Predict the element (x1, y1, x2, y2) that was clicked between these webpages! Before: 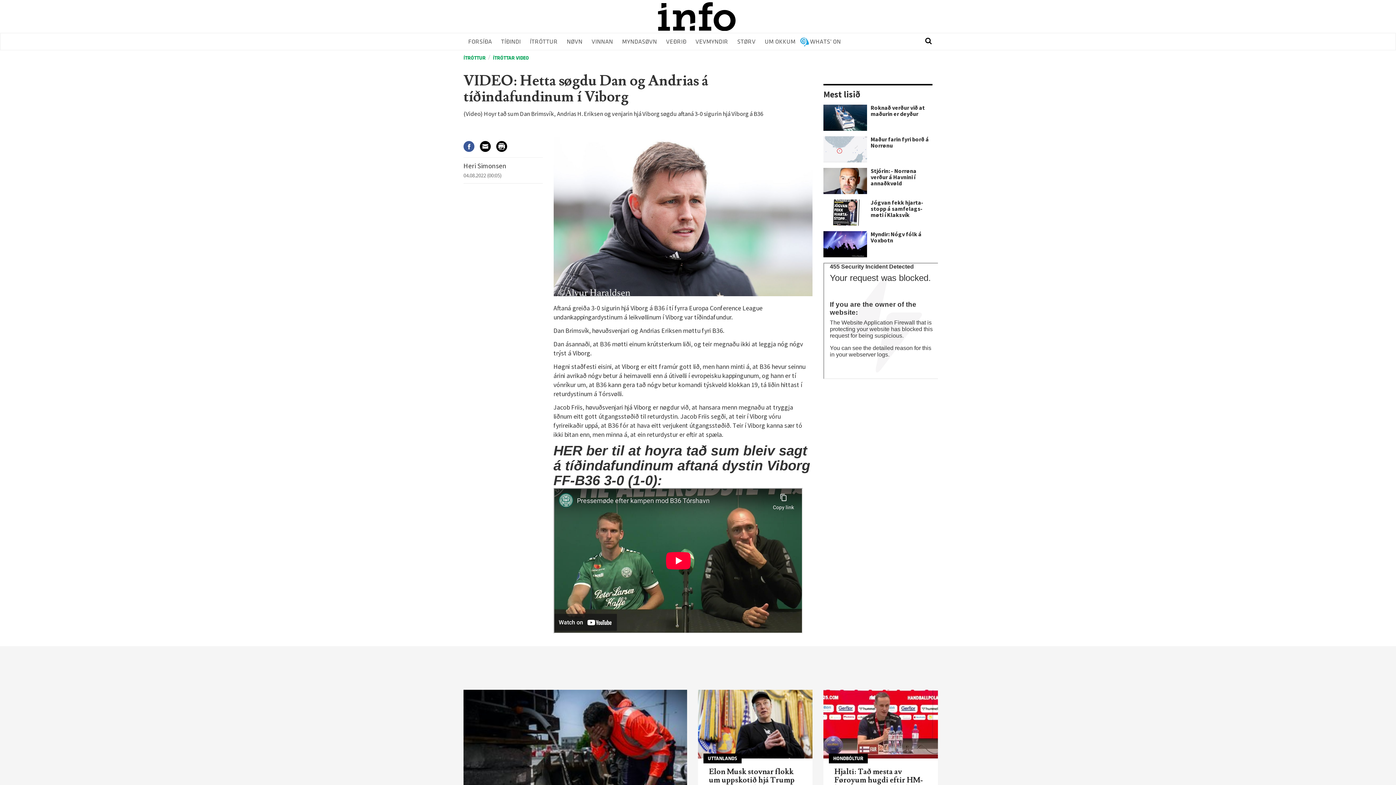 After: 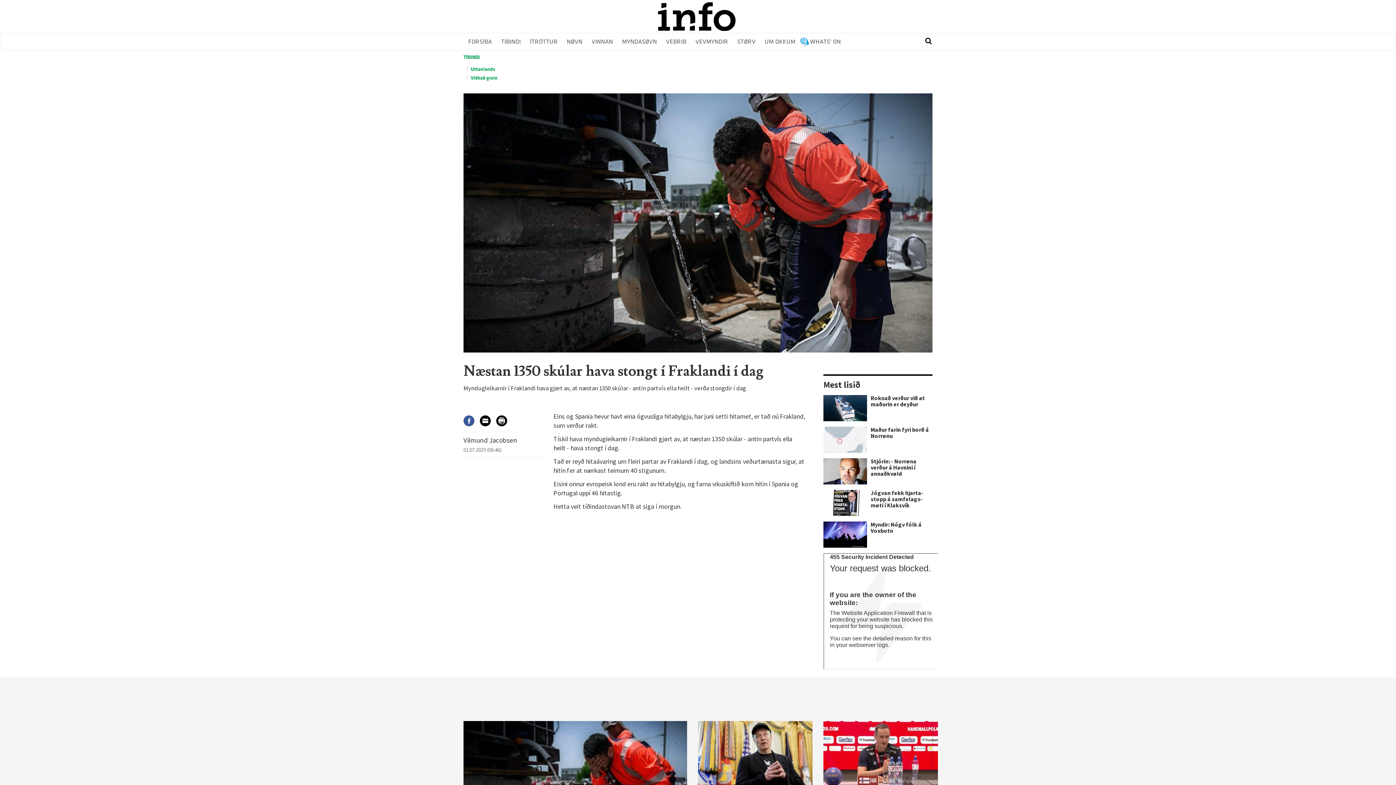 Action: bbox: (463, 690, 687, 824)